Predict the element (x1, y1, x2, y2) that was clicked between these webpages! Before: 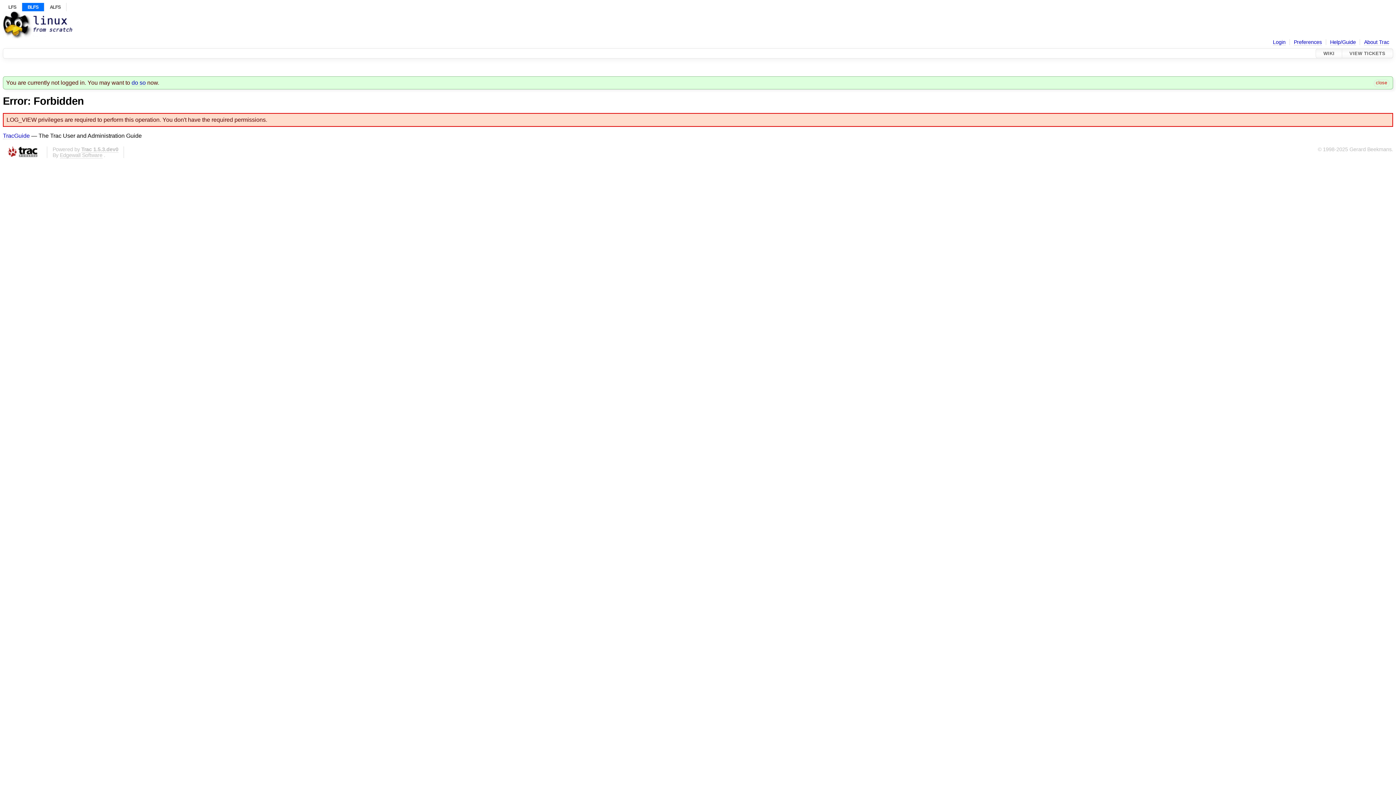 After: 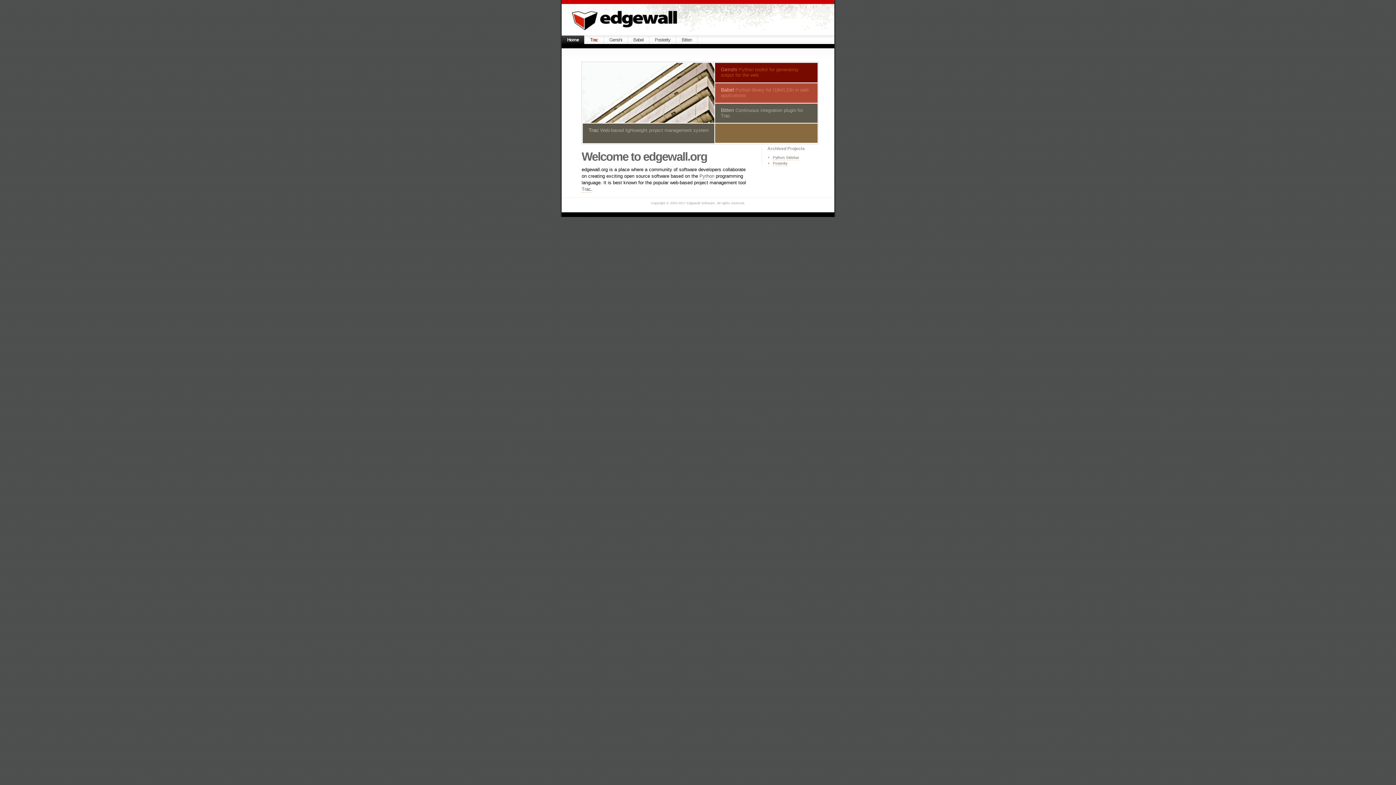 Action: label: Edgewall Software bbox: (59, 152, 102, 158)